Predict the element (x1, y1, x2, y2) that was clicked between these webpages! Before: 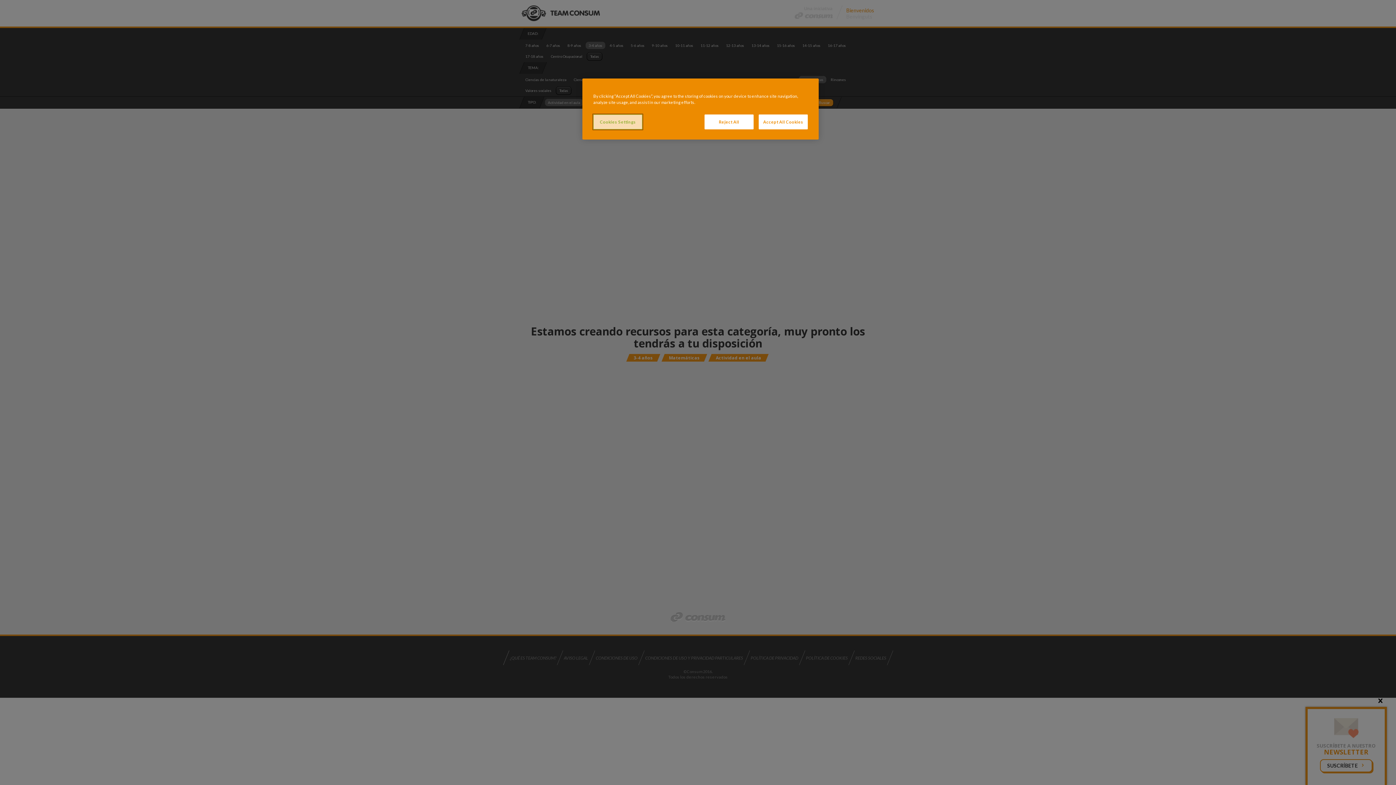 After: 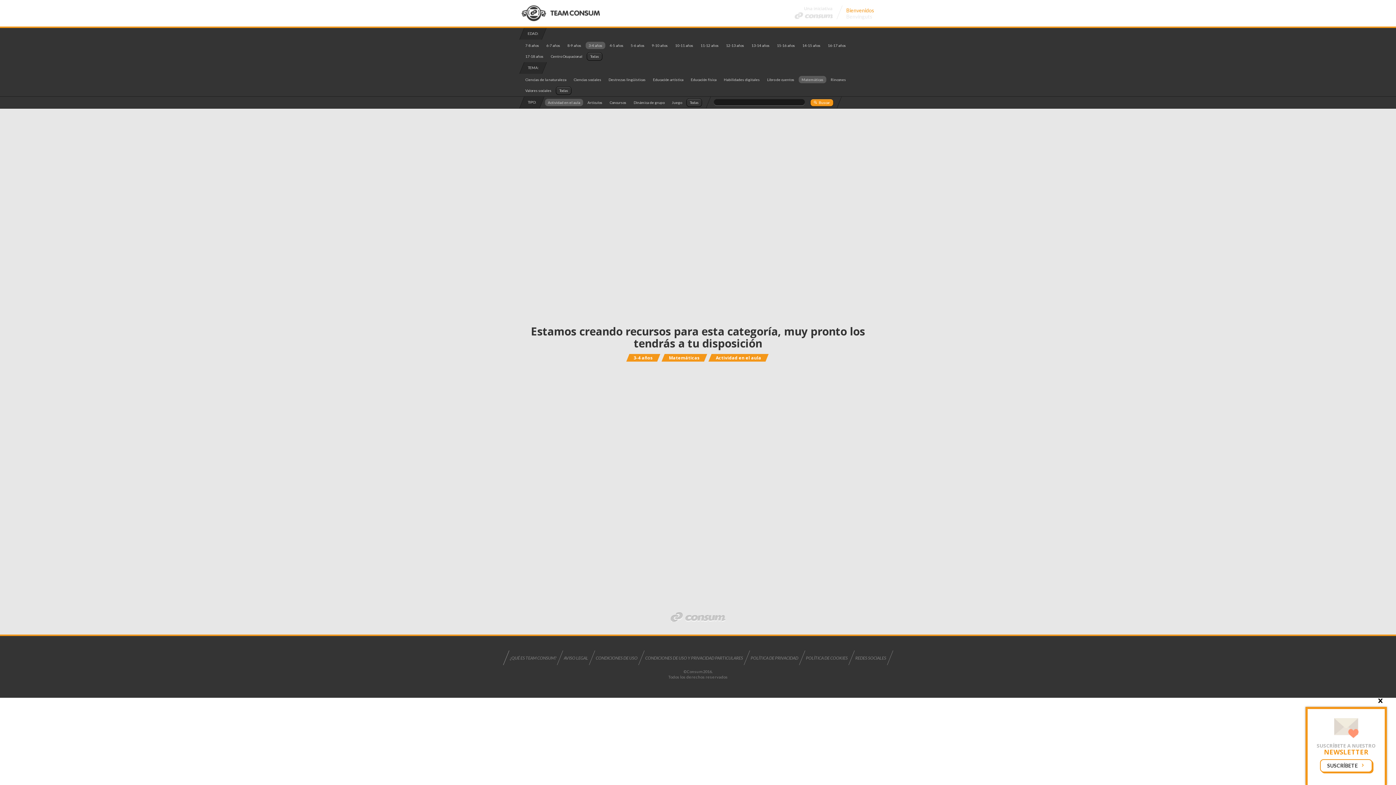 Action: label: Reject All bbox: (704, 114, 753, 129)